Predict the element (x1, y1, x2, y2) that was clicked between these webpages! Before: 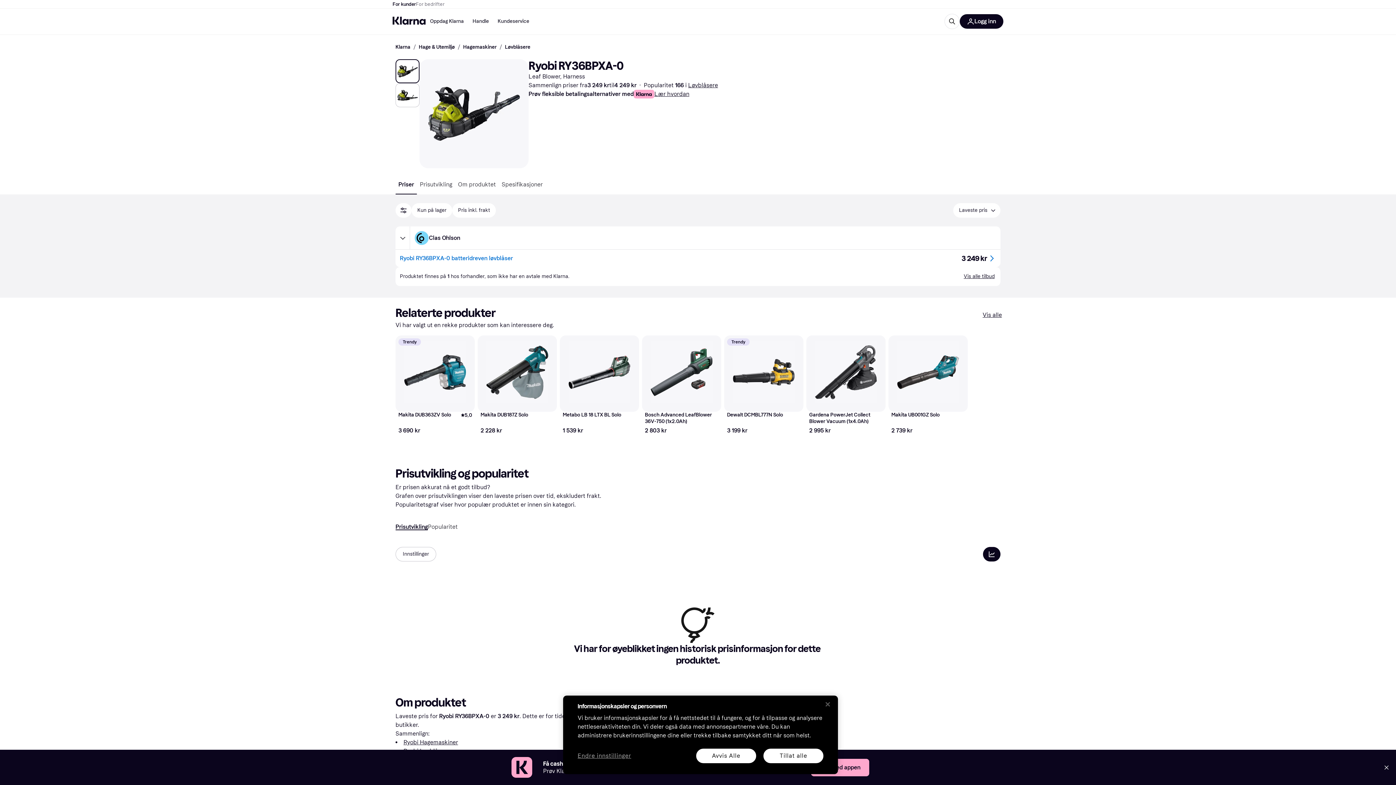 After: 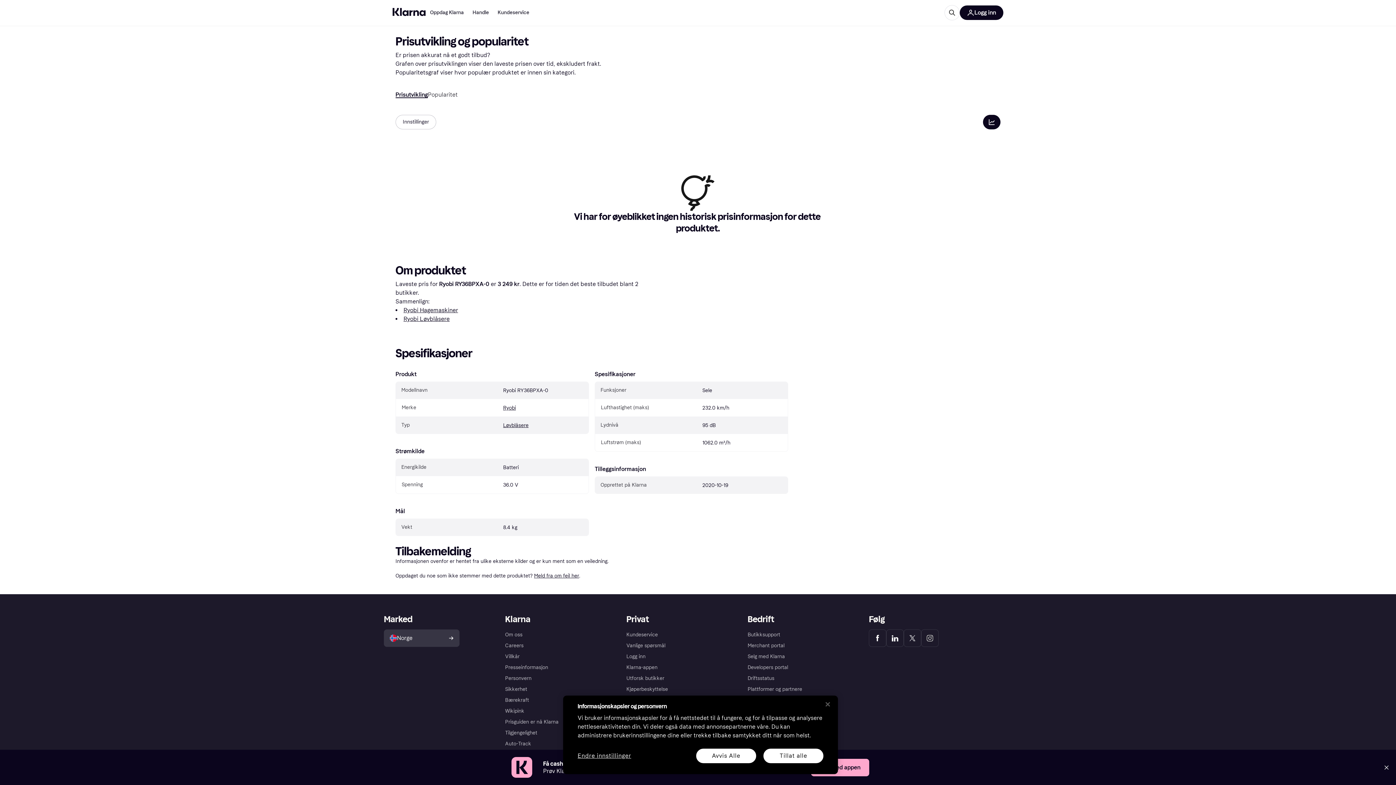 Action: label: Prisutvikling bbox: (417, 174, 455, 194)